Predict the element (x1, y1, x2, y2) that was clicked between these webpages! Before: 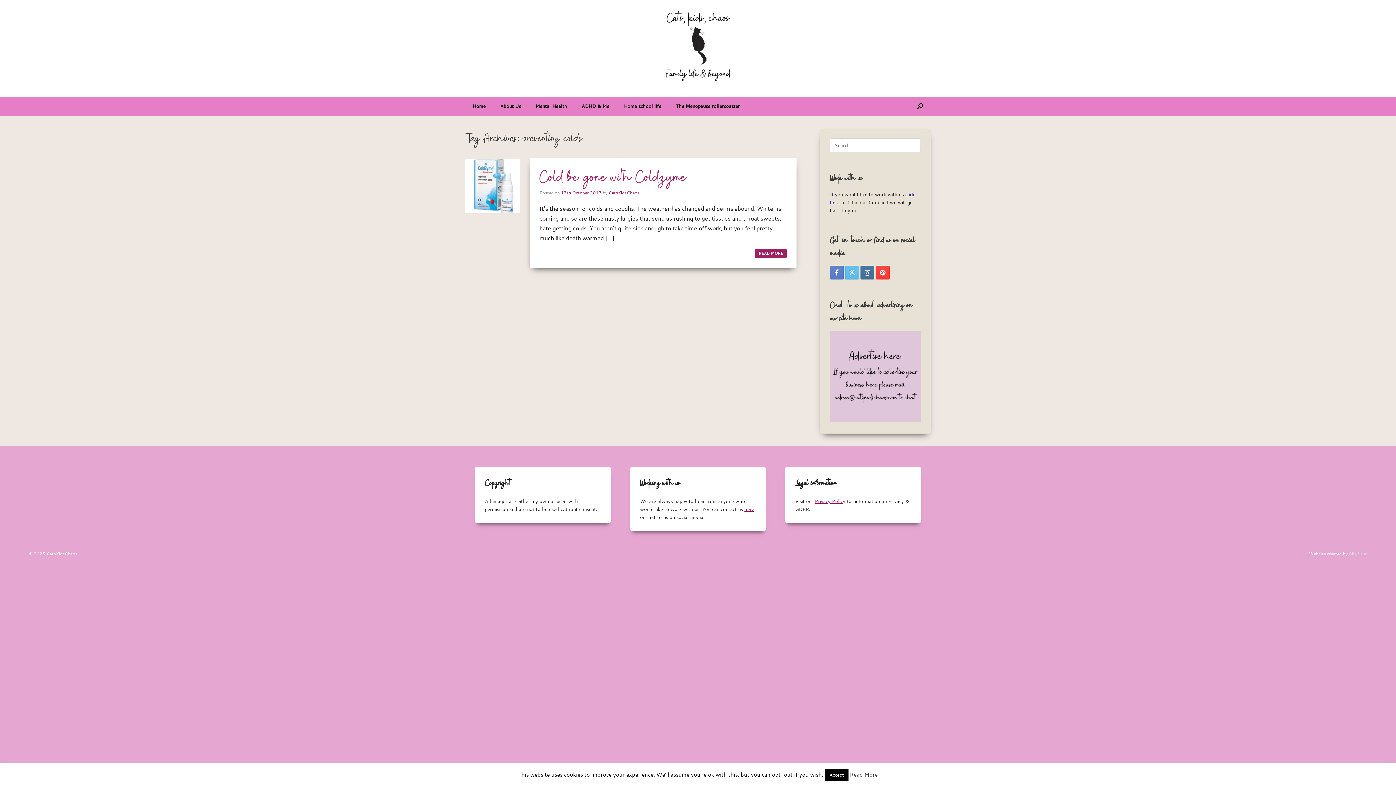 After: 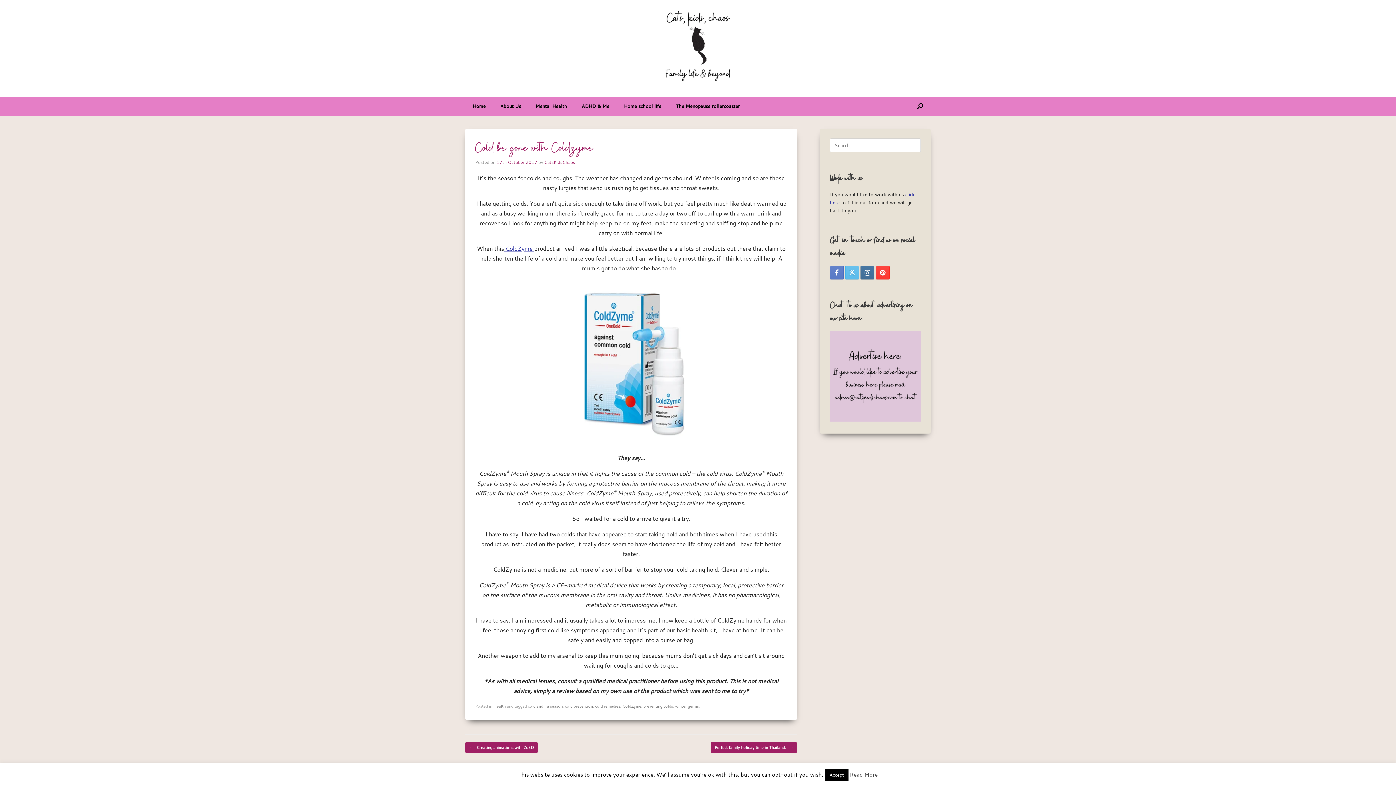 Action: bbox: (465, 208, 520, 215)